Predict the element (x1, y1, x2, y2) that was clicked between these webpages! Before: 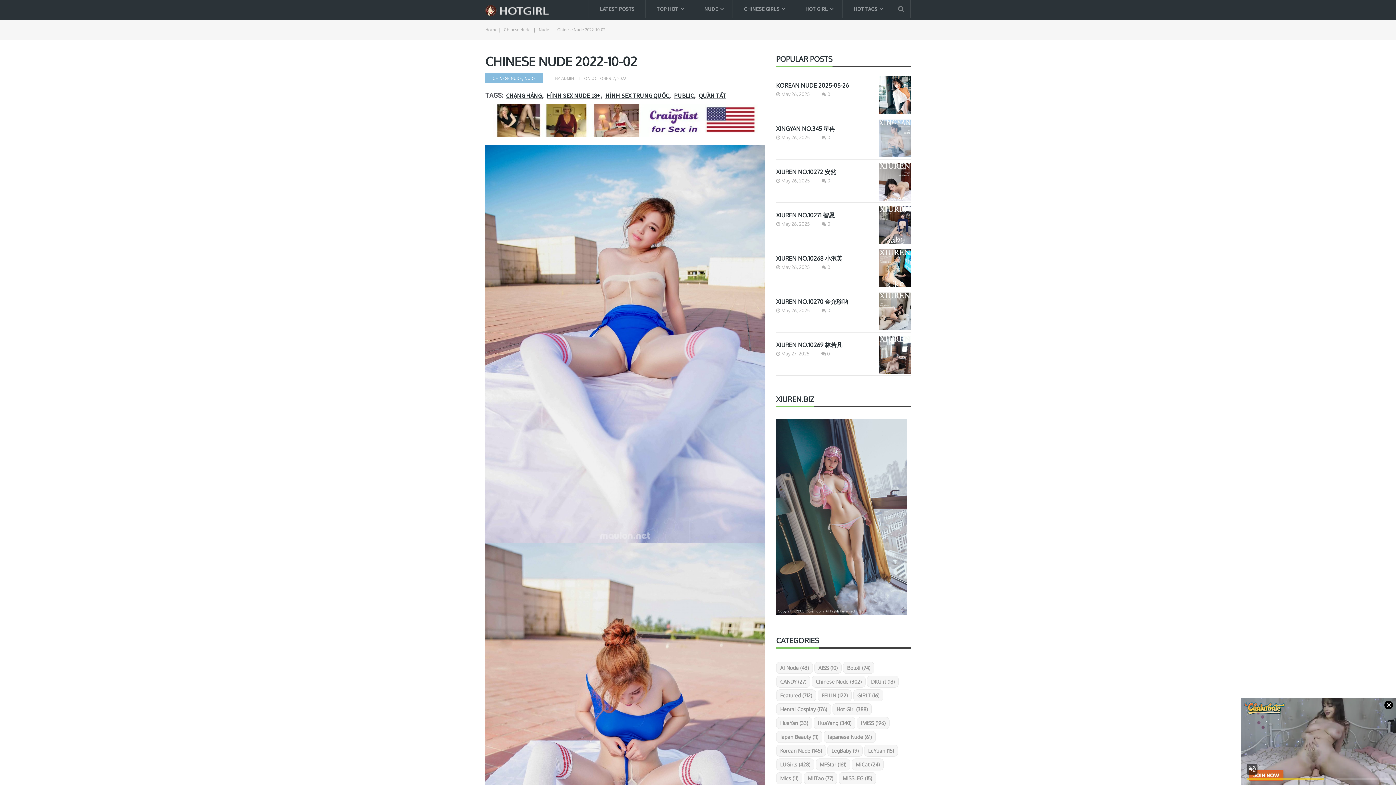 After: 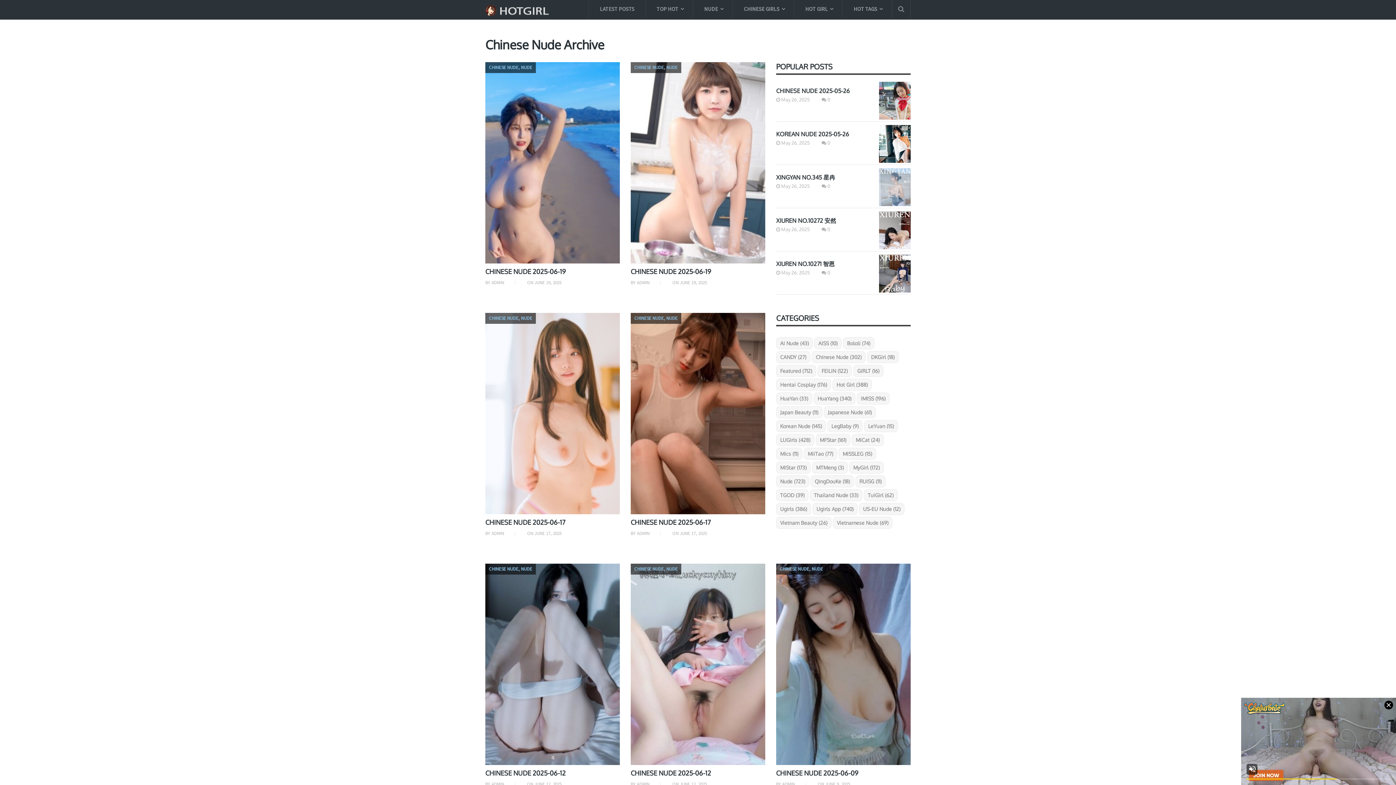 Action: bbox: (812, 676, 865, 688) label: Chinese Nude (302 items)